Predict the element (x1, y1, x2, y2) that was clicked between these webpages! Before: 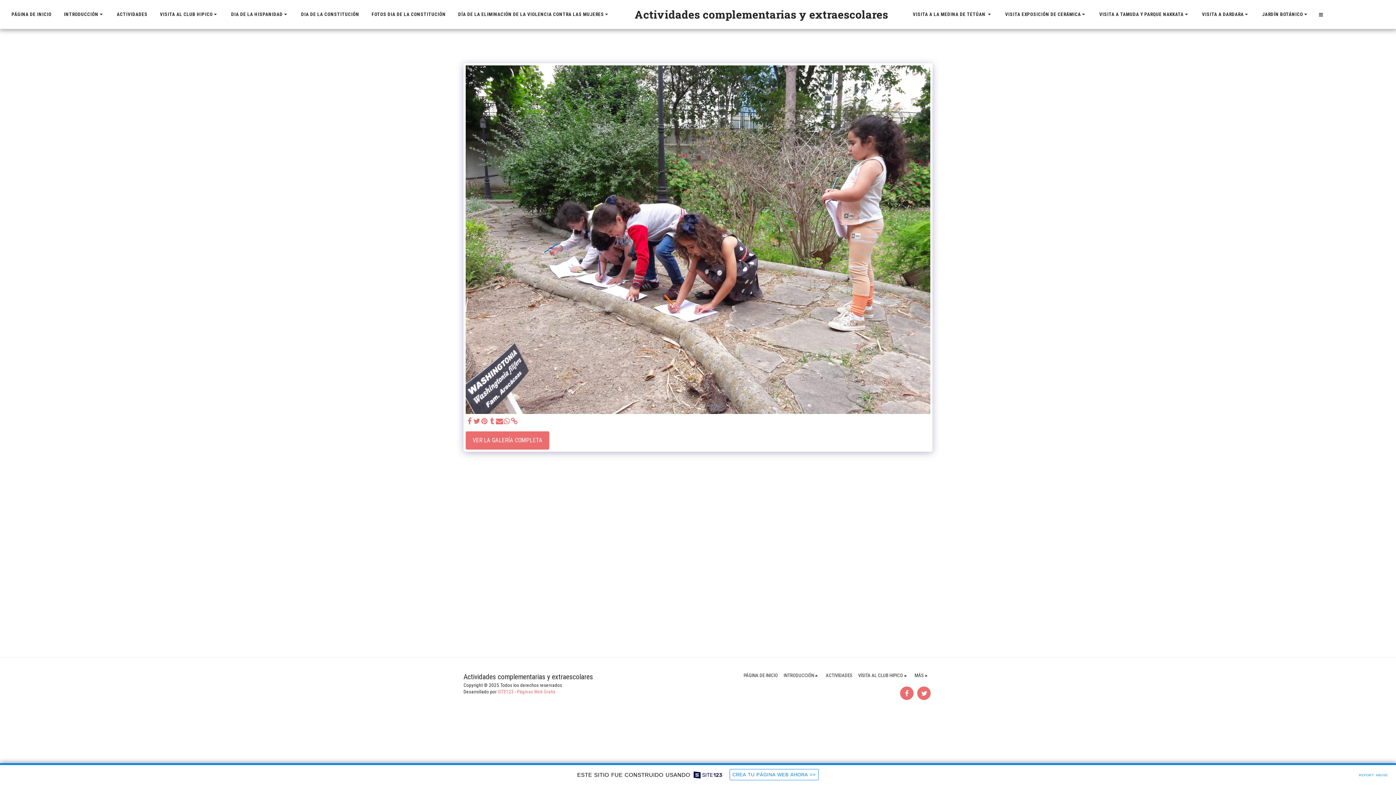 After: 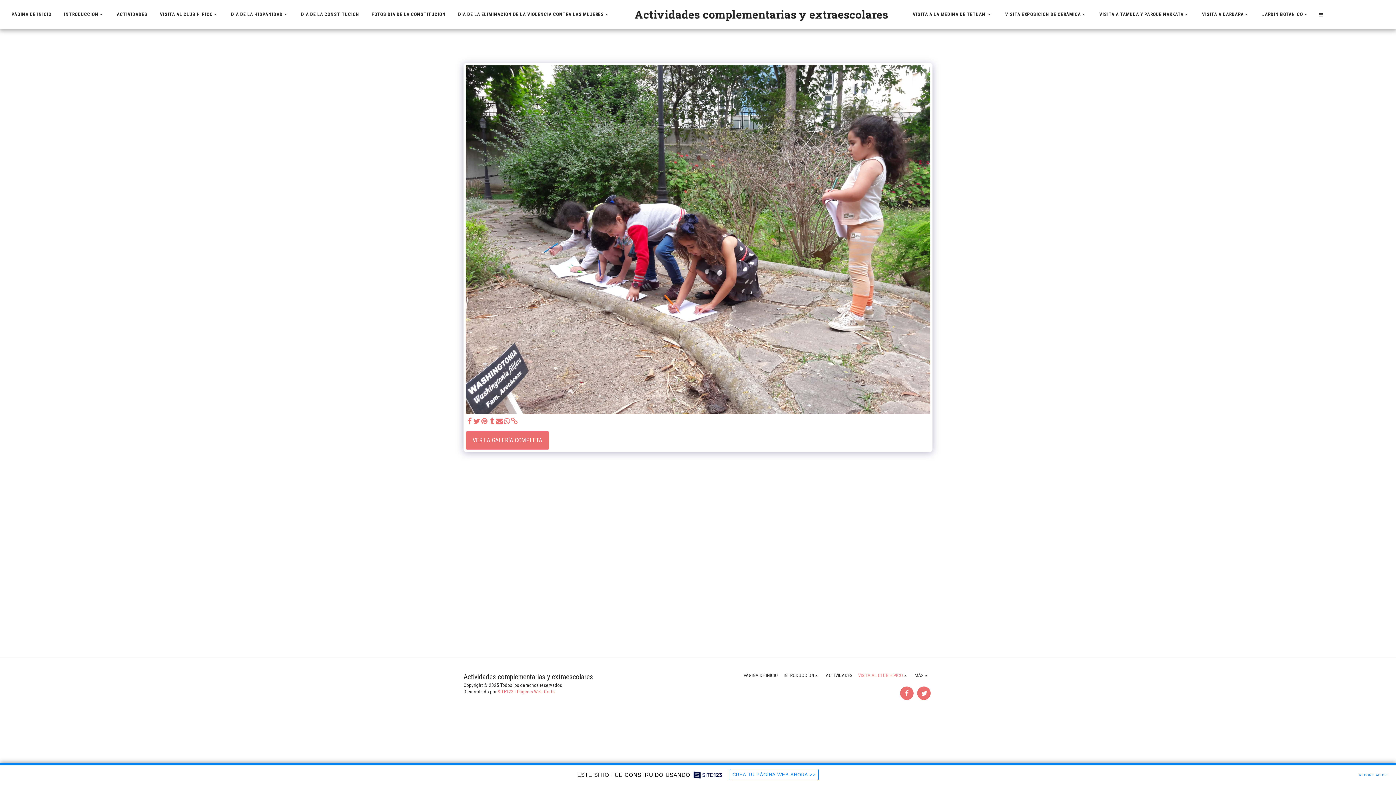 Action: bbox: (858, 672, 909, 679) label: VISITA AL CLUB HIPICO  